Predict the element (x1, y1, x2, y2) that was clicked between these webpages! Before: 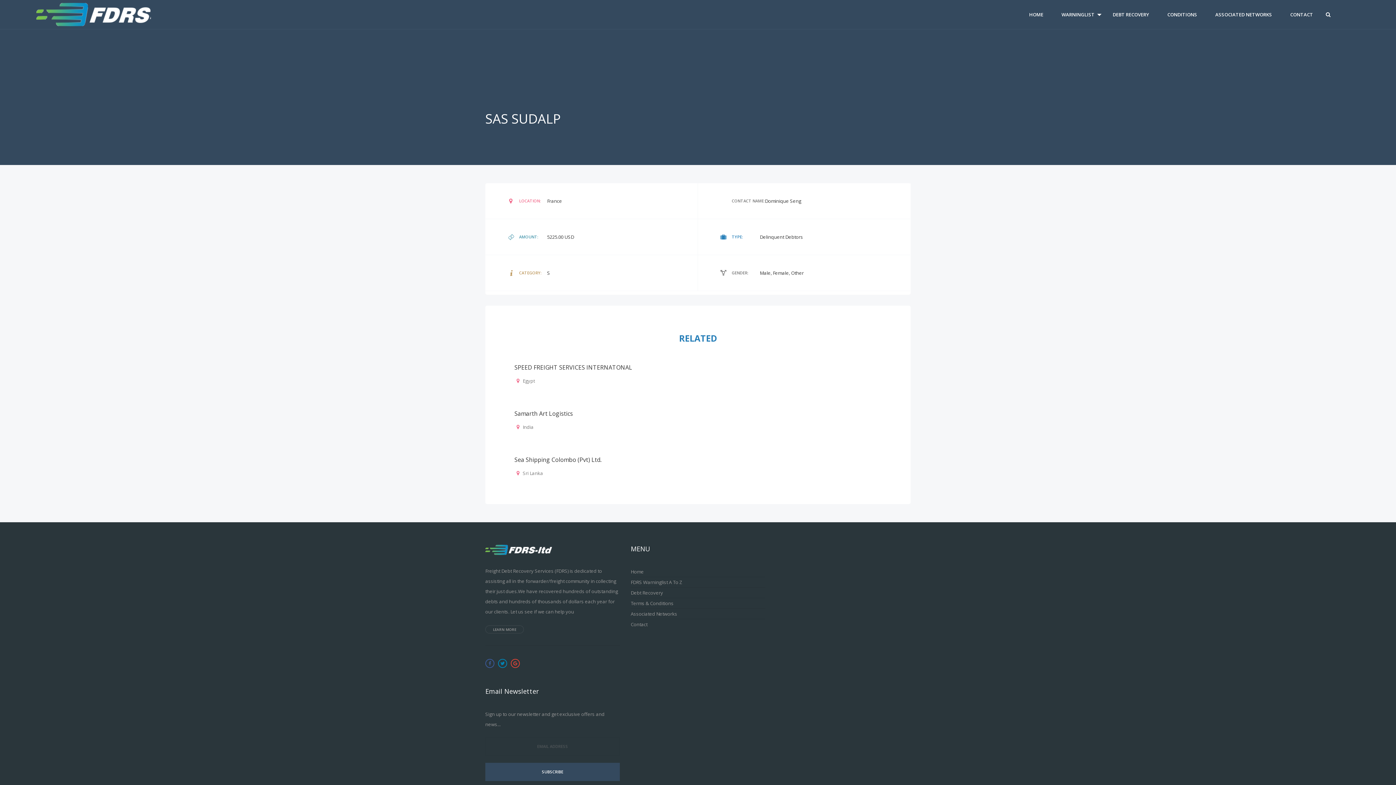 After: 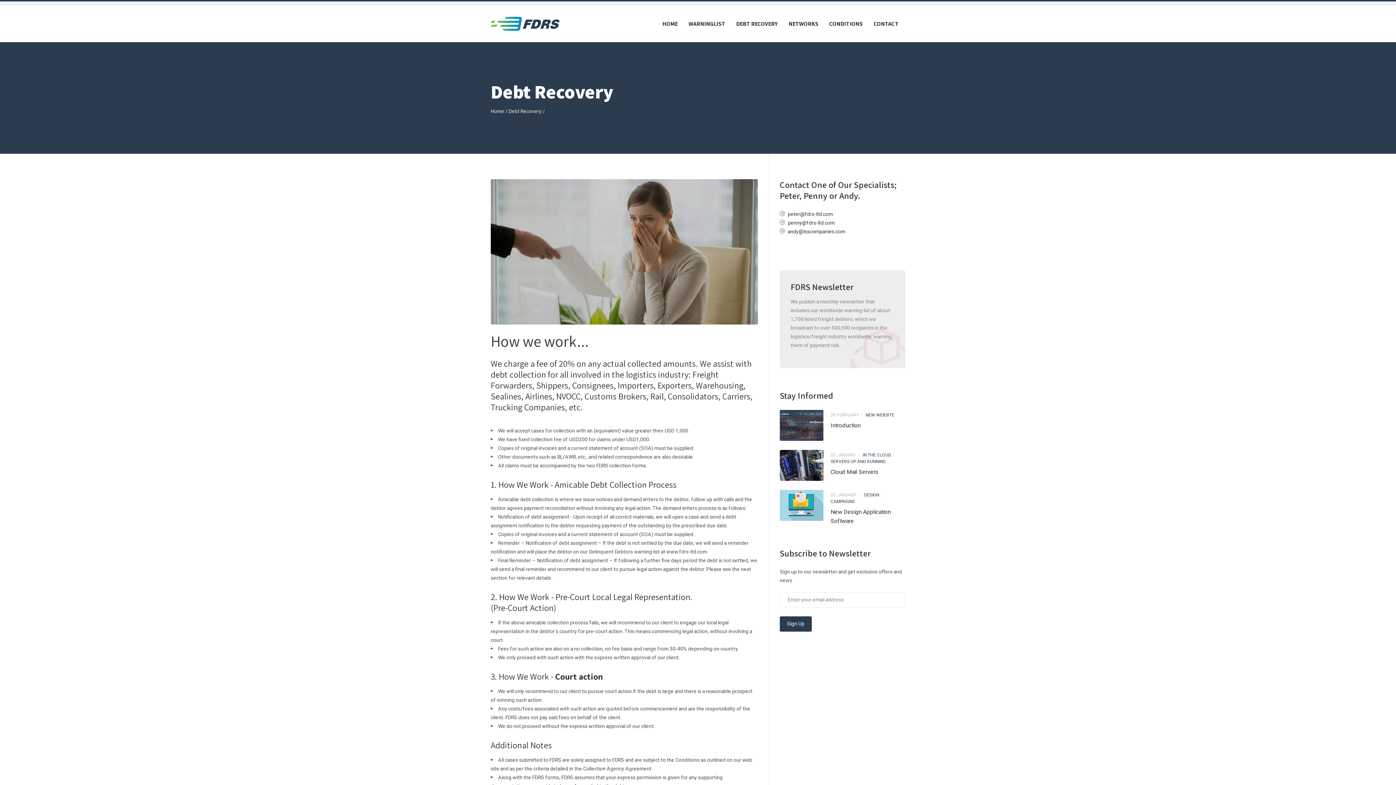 Action: label: Debt Recovery bbox: (630, 588, 765, 598)